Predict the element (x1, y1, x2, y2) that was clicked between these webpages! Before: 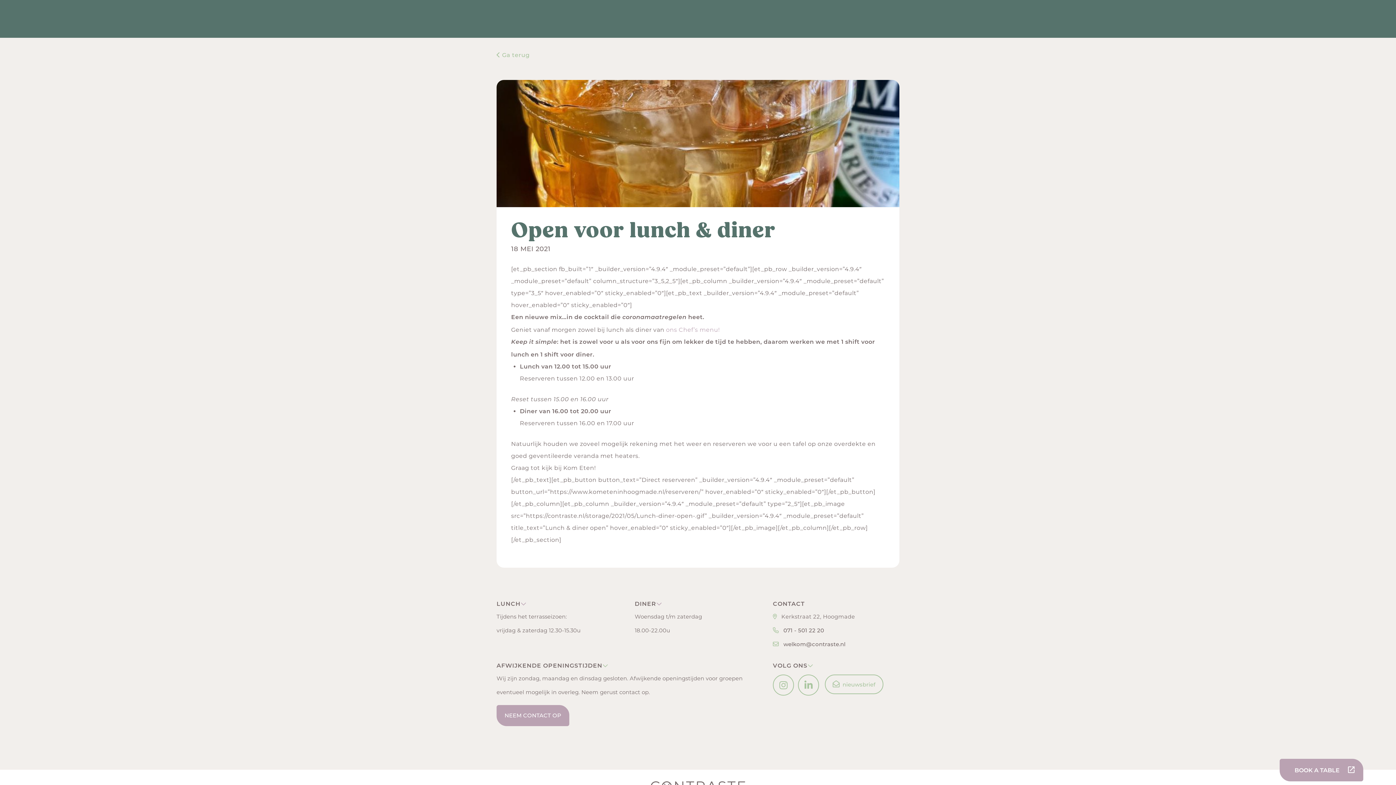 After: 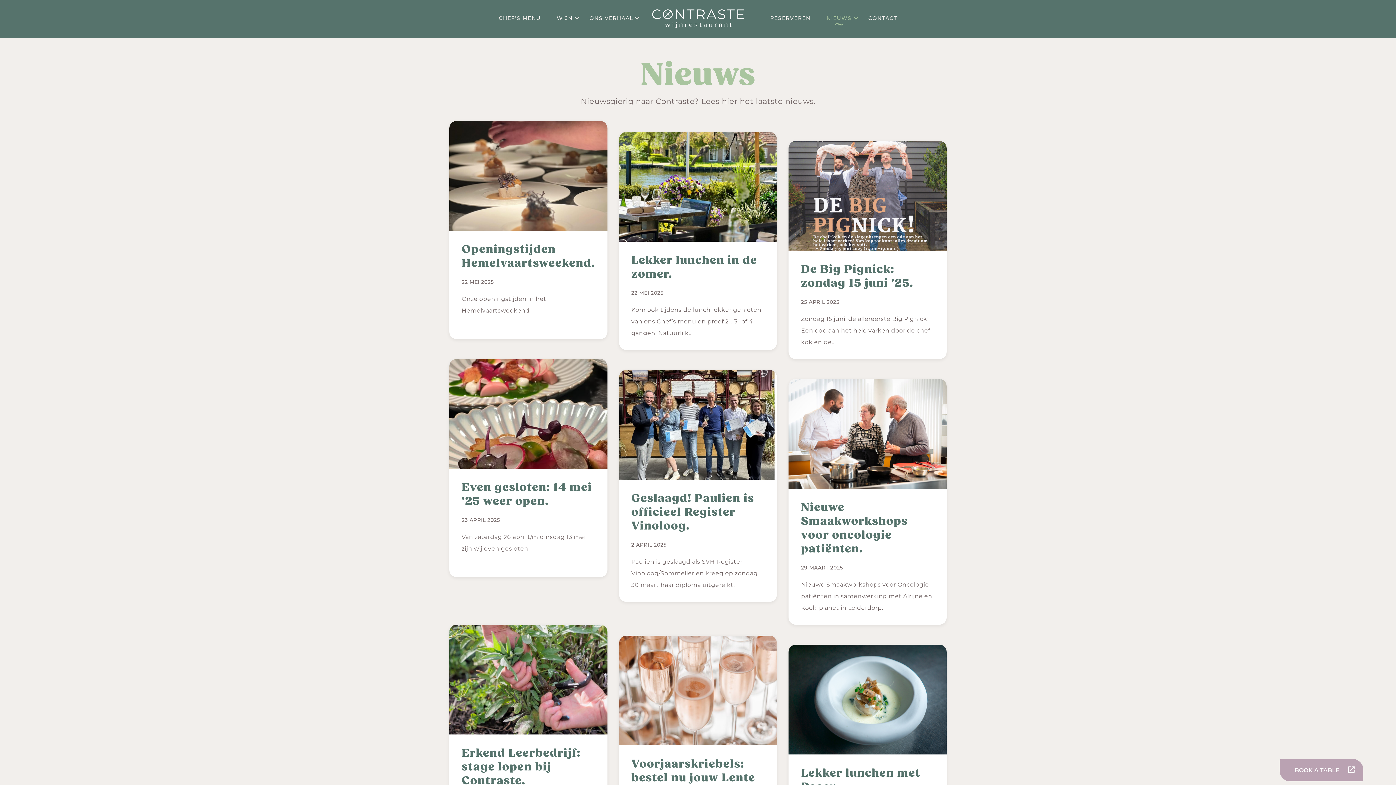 Action: bbox: (496, 51, 529, 58) label:  Ga terug